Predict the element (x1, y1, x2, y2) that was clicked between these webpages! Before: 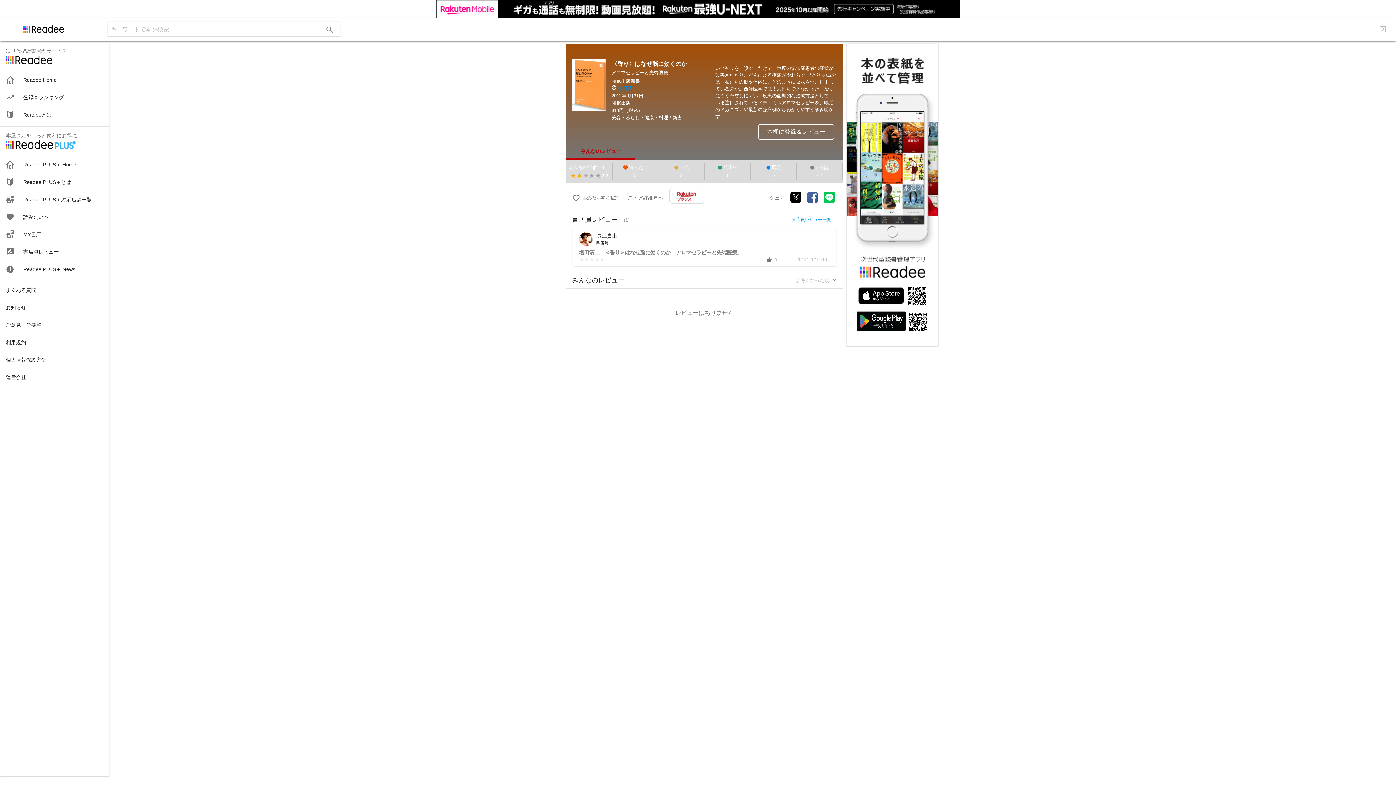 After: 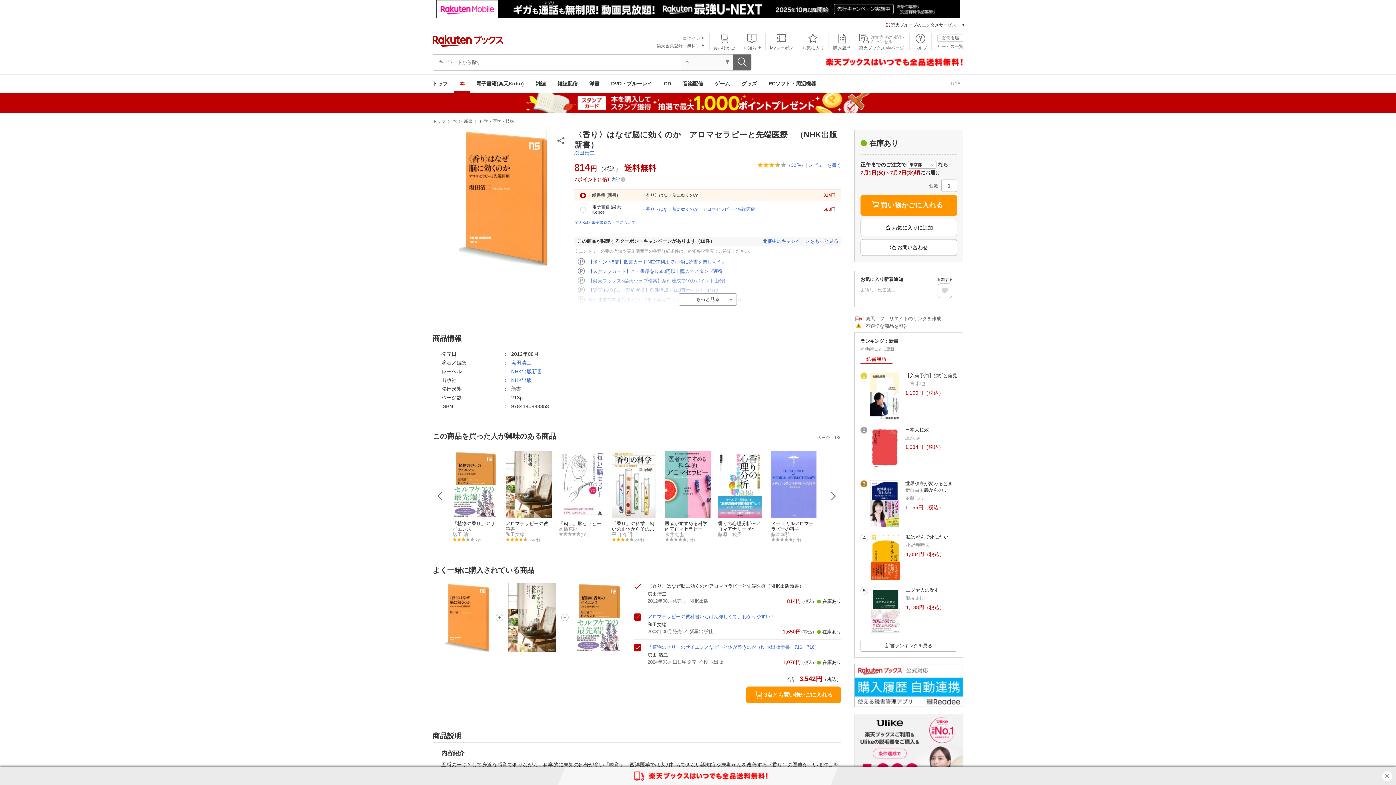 Action: bbox: (669, 189, 704, 203)